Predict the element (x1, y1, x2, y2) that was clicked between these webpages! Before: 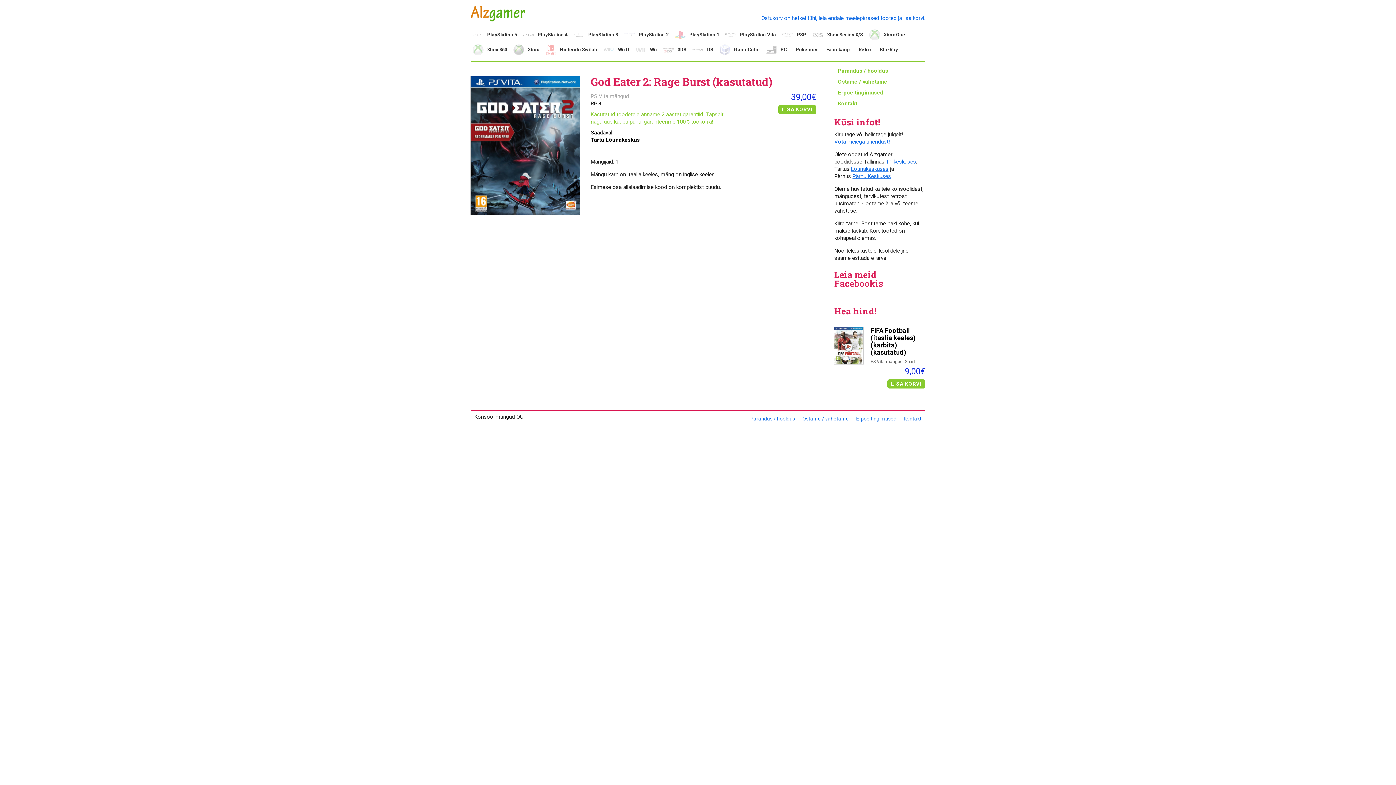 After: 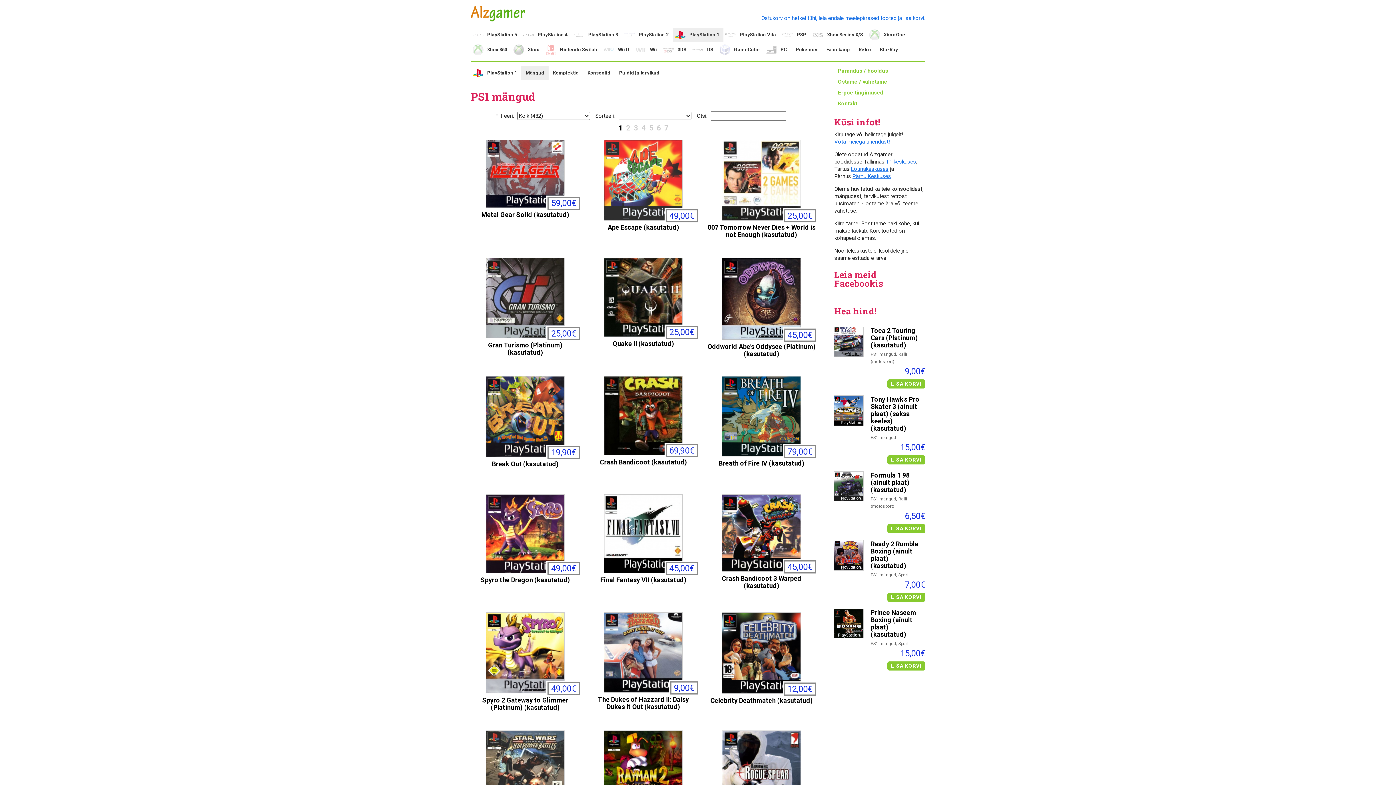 Action: label: PlayStation 1 bbox: (673, 27, 723, 42)